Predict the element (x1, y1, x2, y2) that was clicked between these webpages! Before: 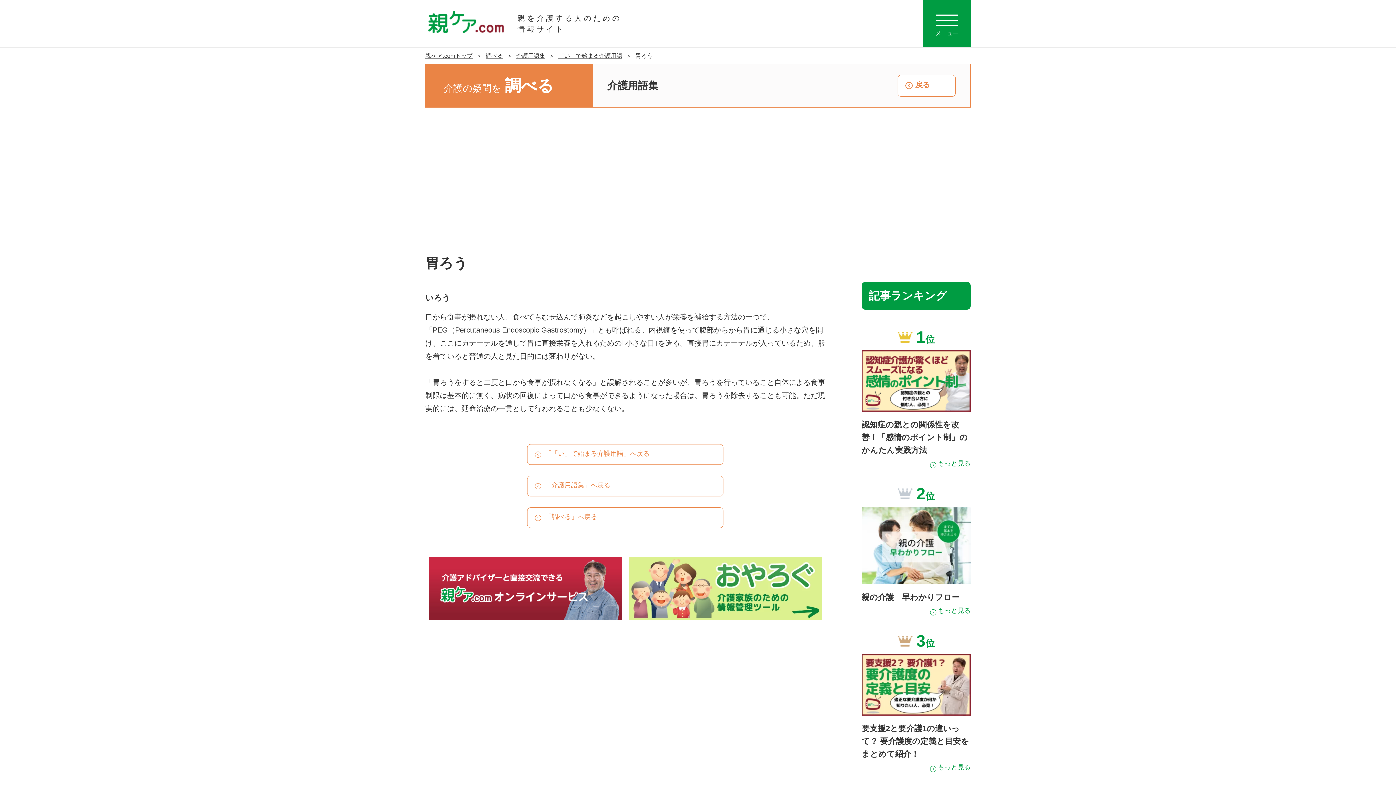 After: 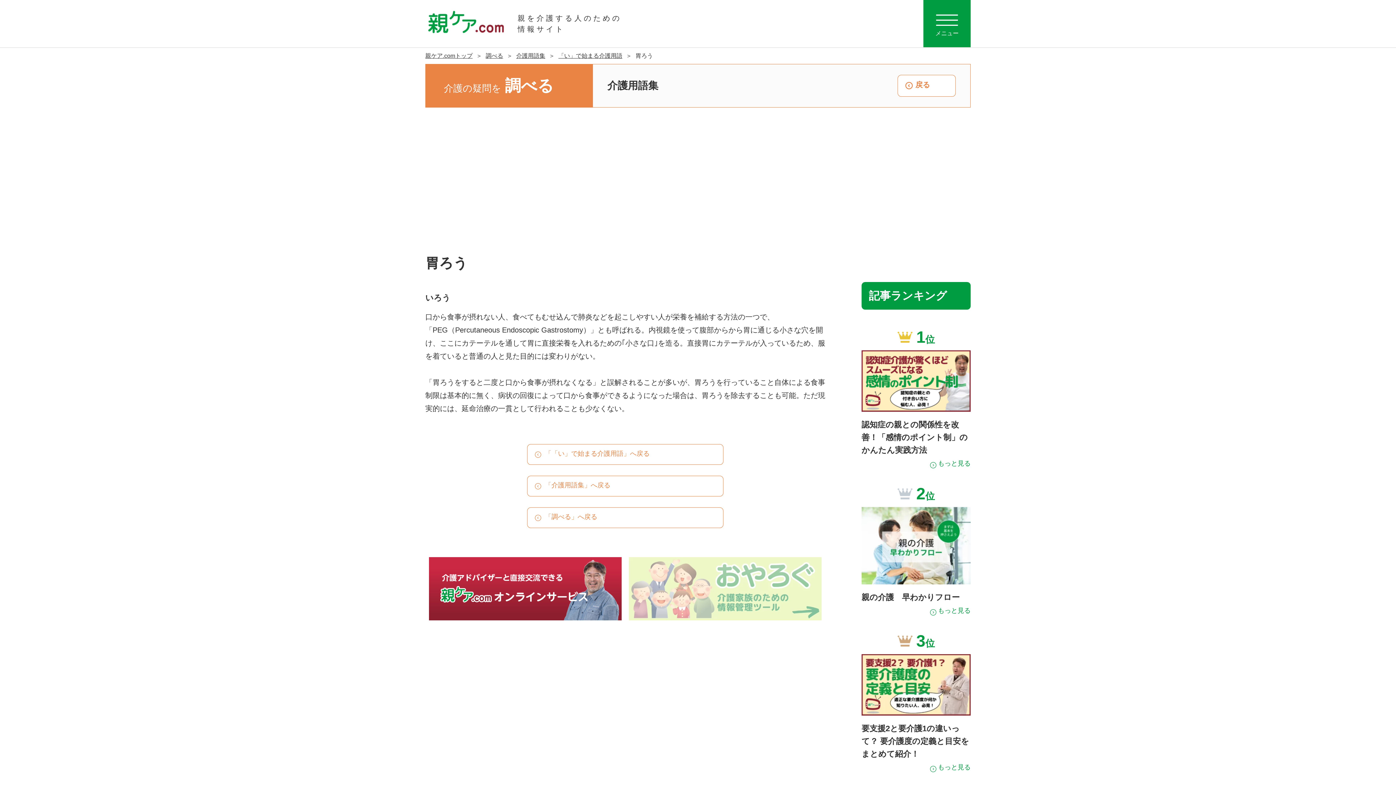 Action: bbox: (629, 557, 821, 620)